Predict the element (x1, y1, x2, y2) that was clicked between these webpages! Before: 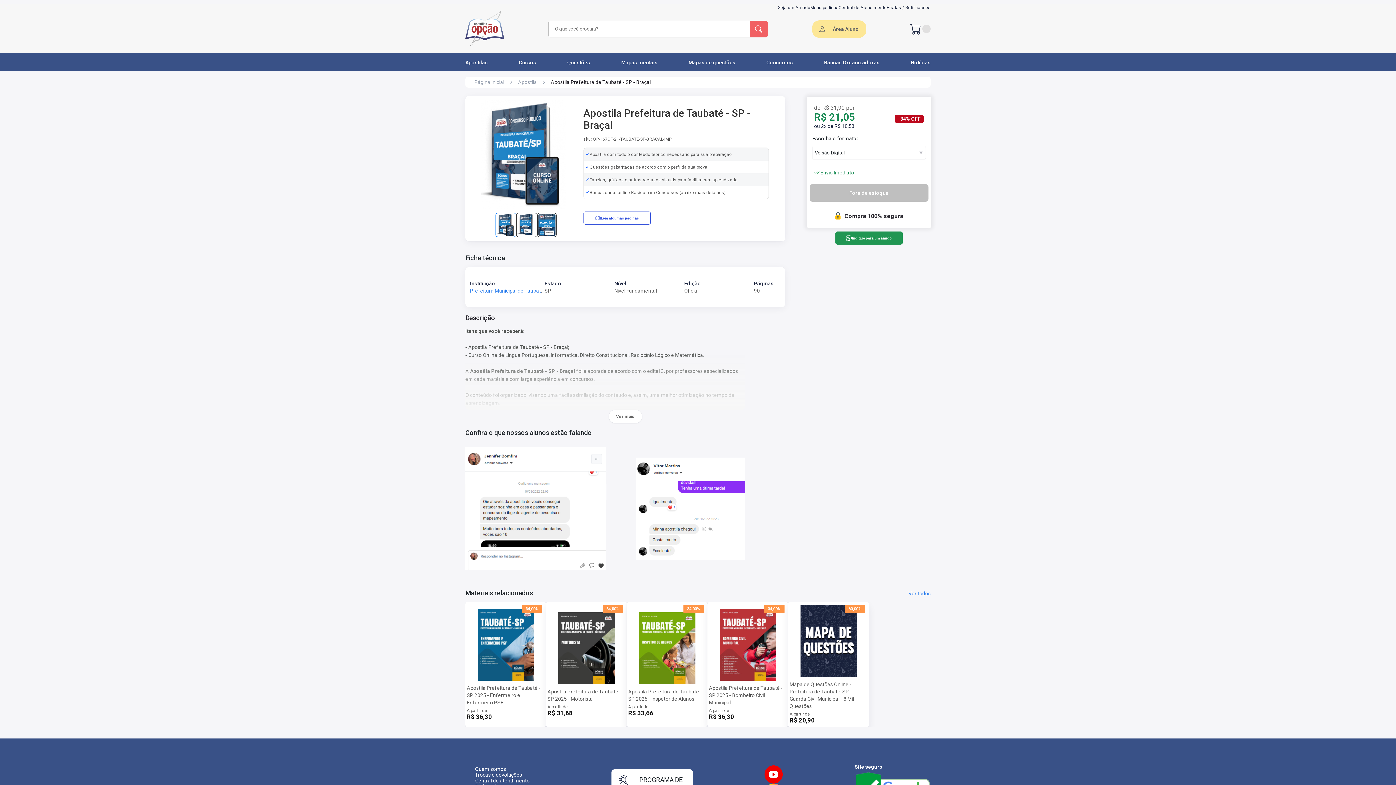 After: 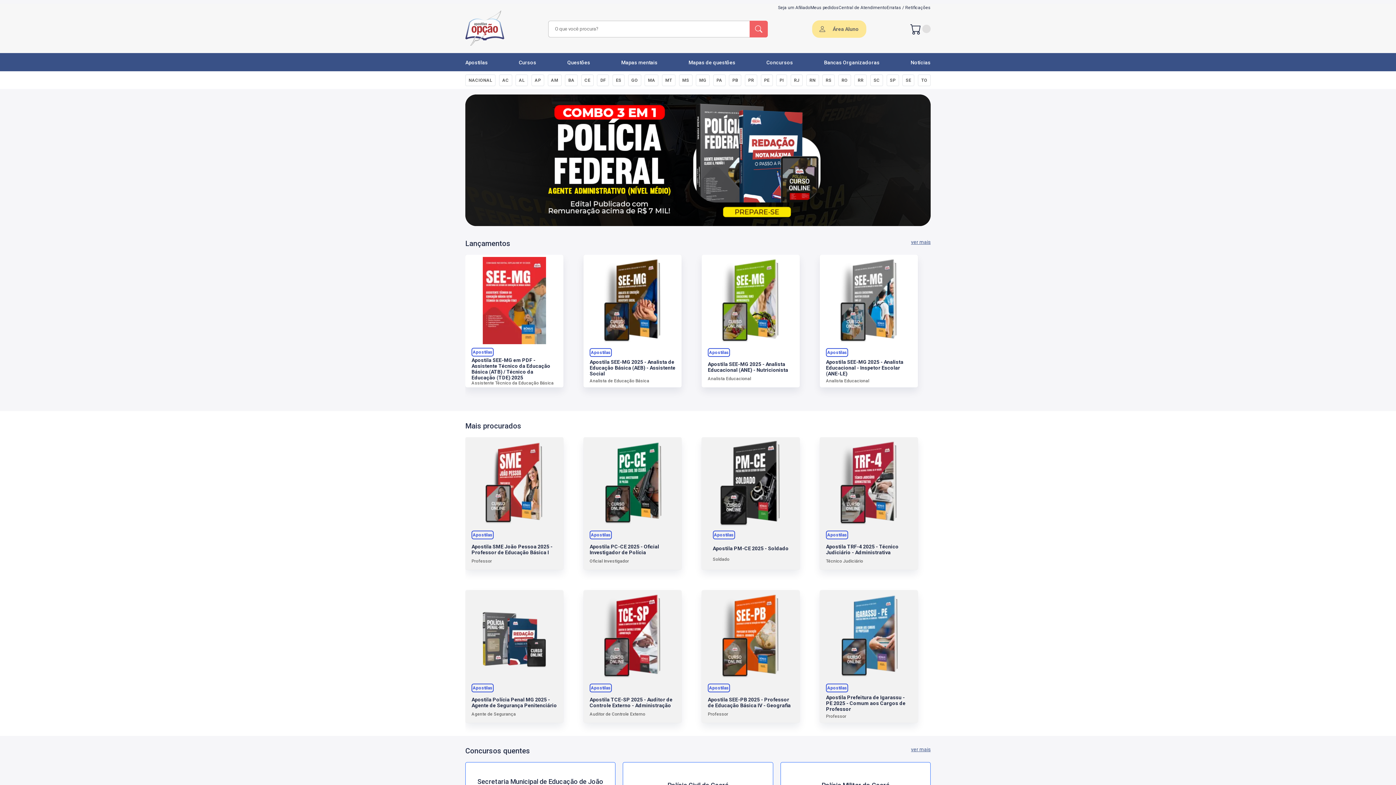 Action: label: Página inicial bbox: (474, 79, 504, 85)